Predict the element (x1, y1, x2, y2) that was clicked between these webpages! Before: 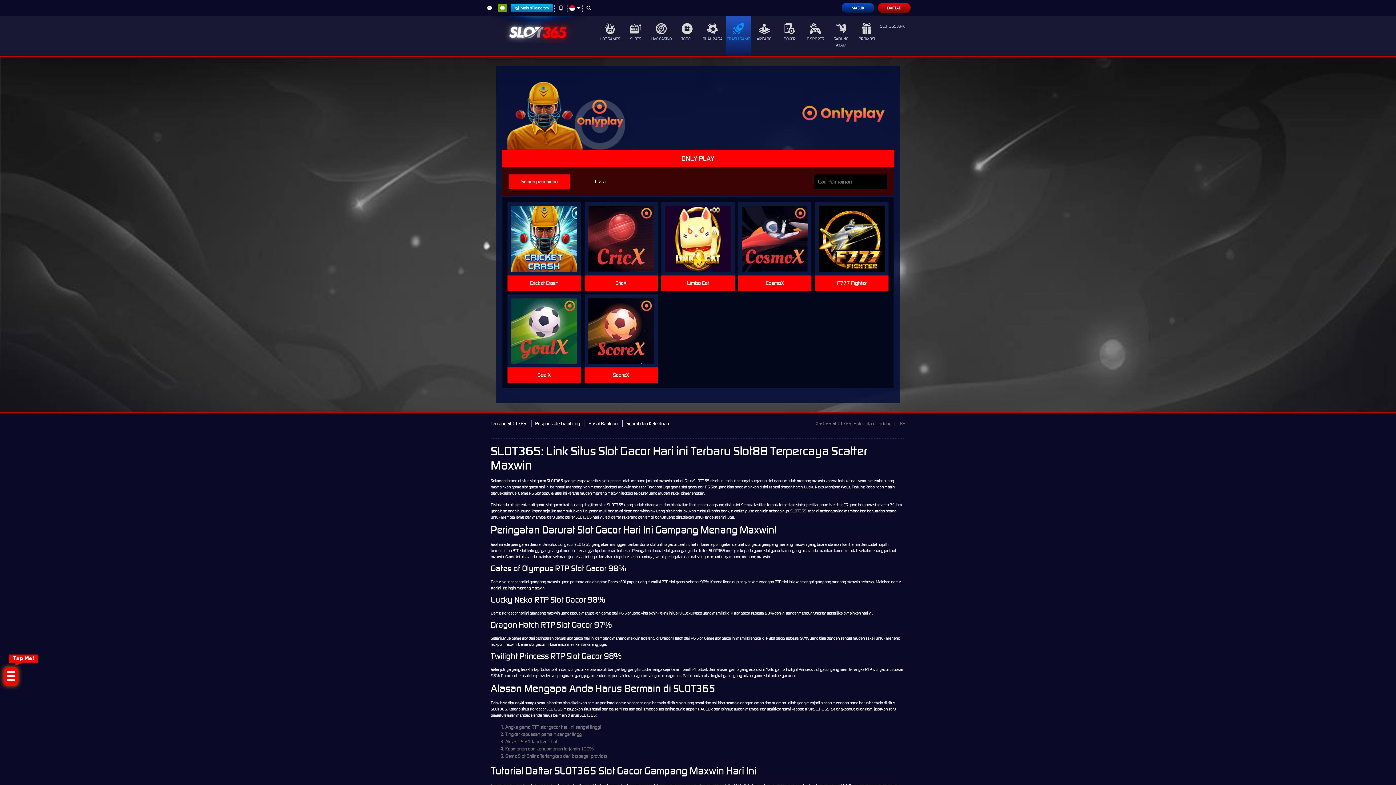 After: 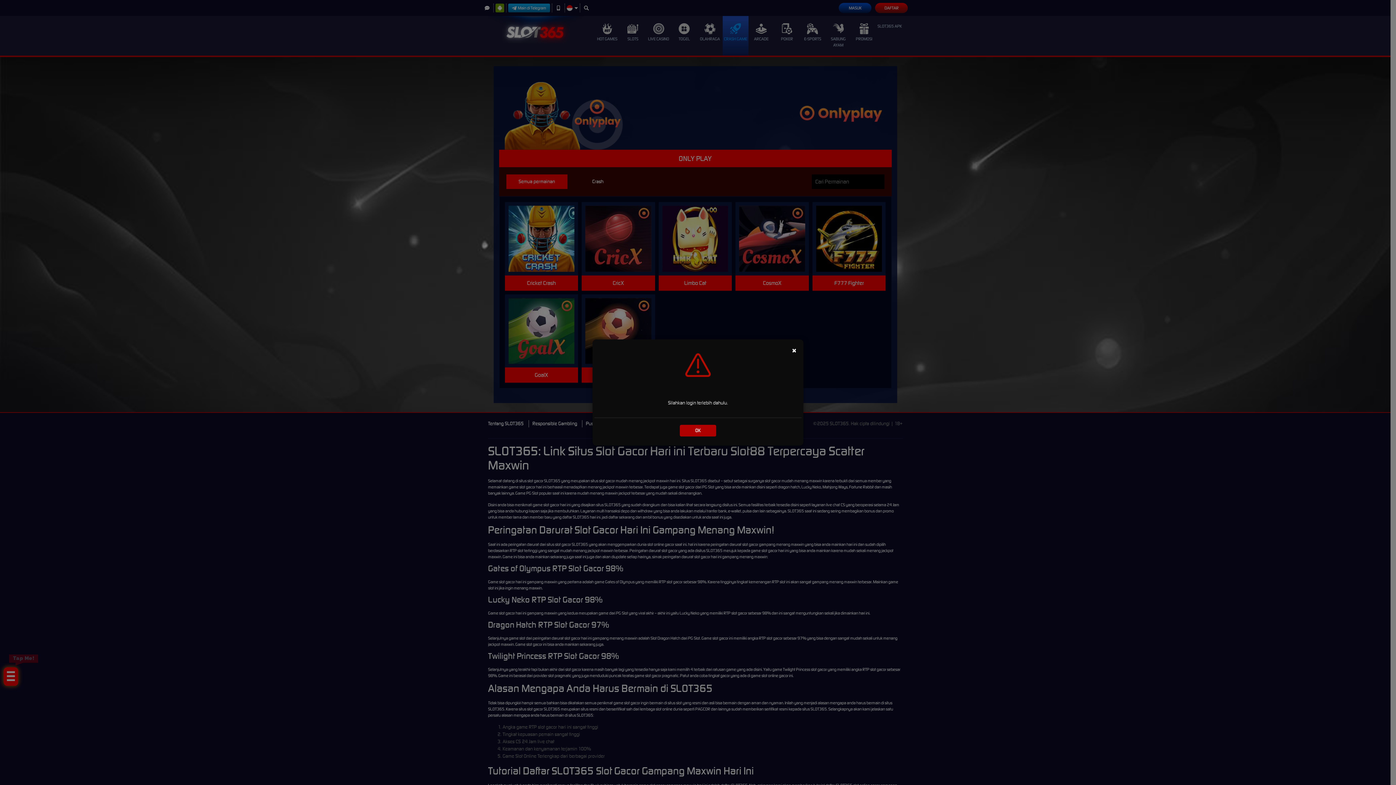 Action: label: MAIN bbox: (595, 323, 646, 338)